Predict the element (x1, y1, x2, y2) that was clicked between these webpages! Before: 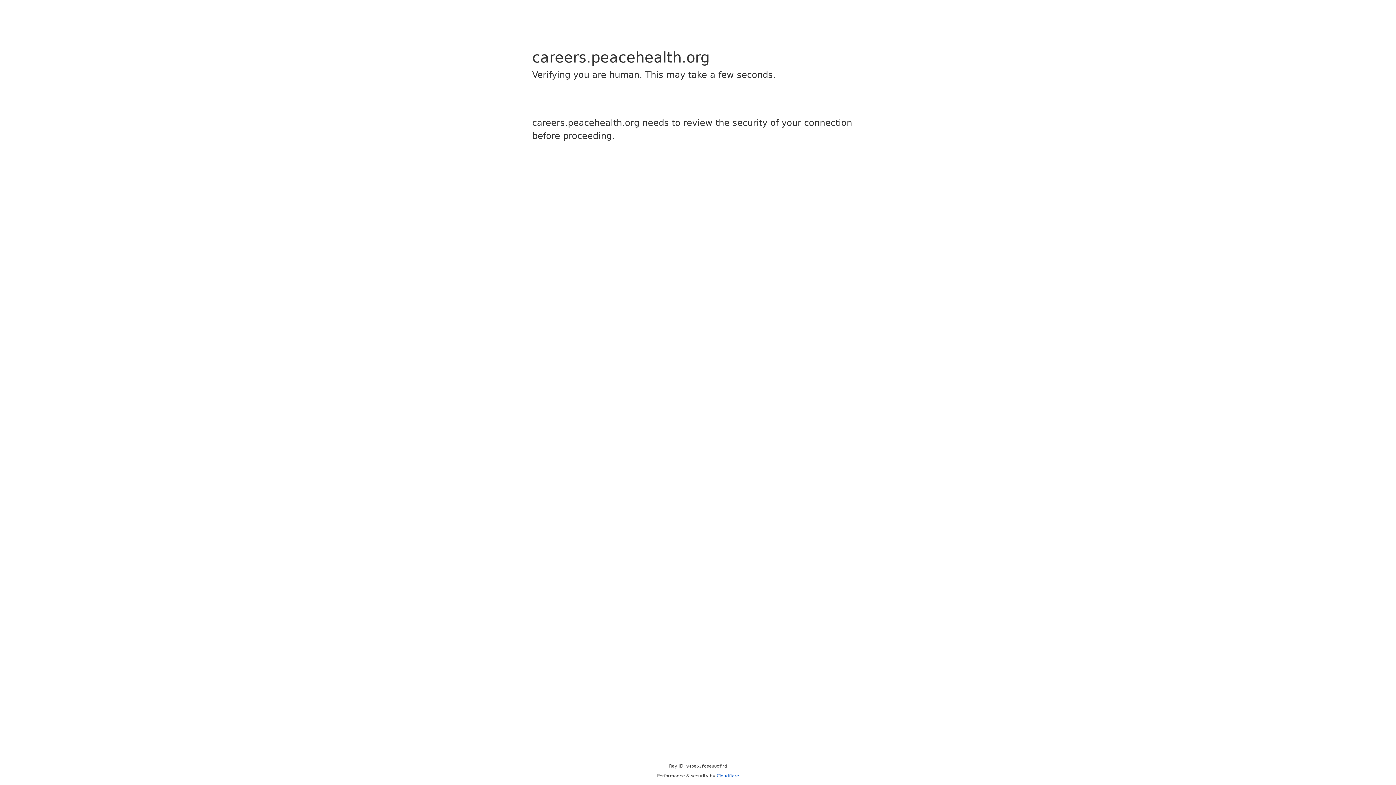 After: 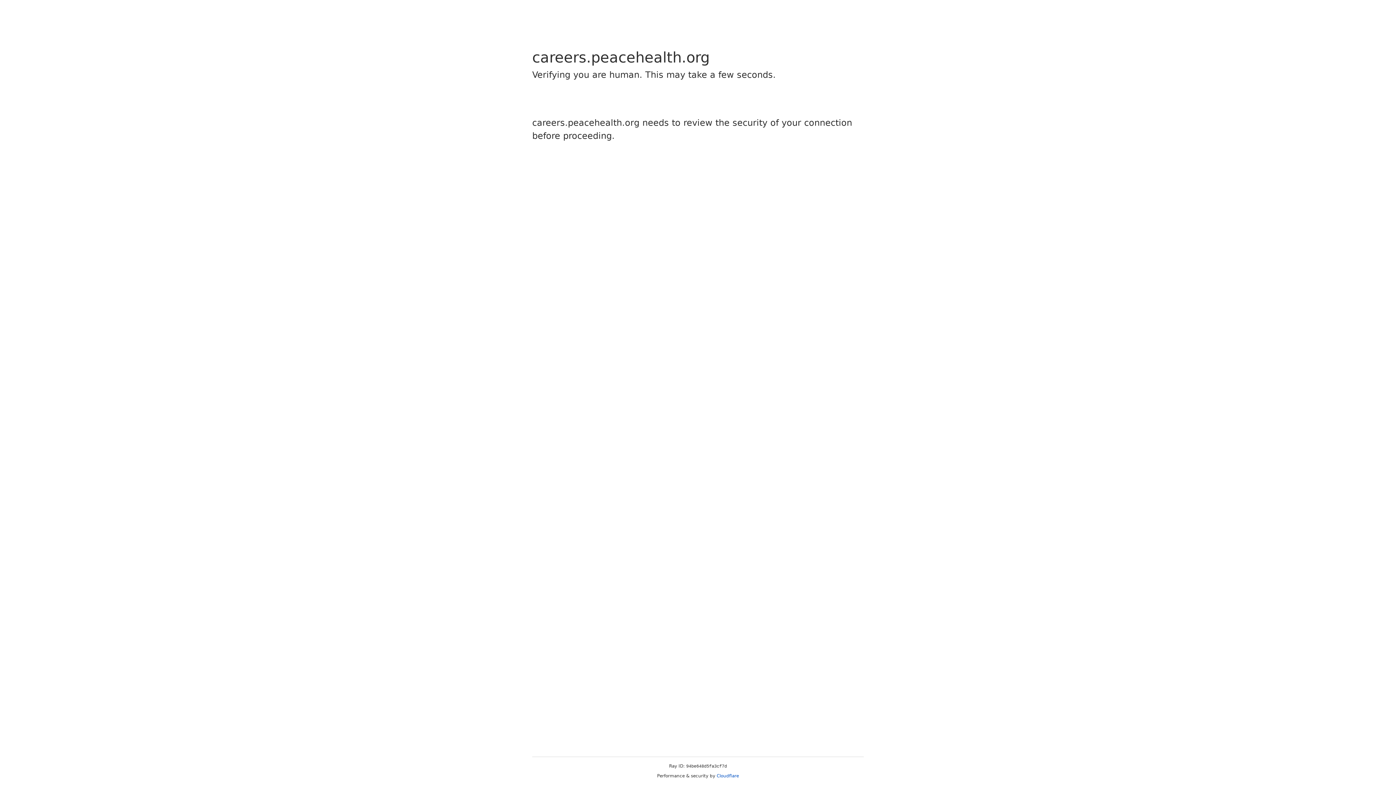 Action: bbox: (716, 773, 739, 778) label: Cloudflare